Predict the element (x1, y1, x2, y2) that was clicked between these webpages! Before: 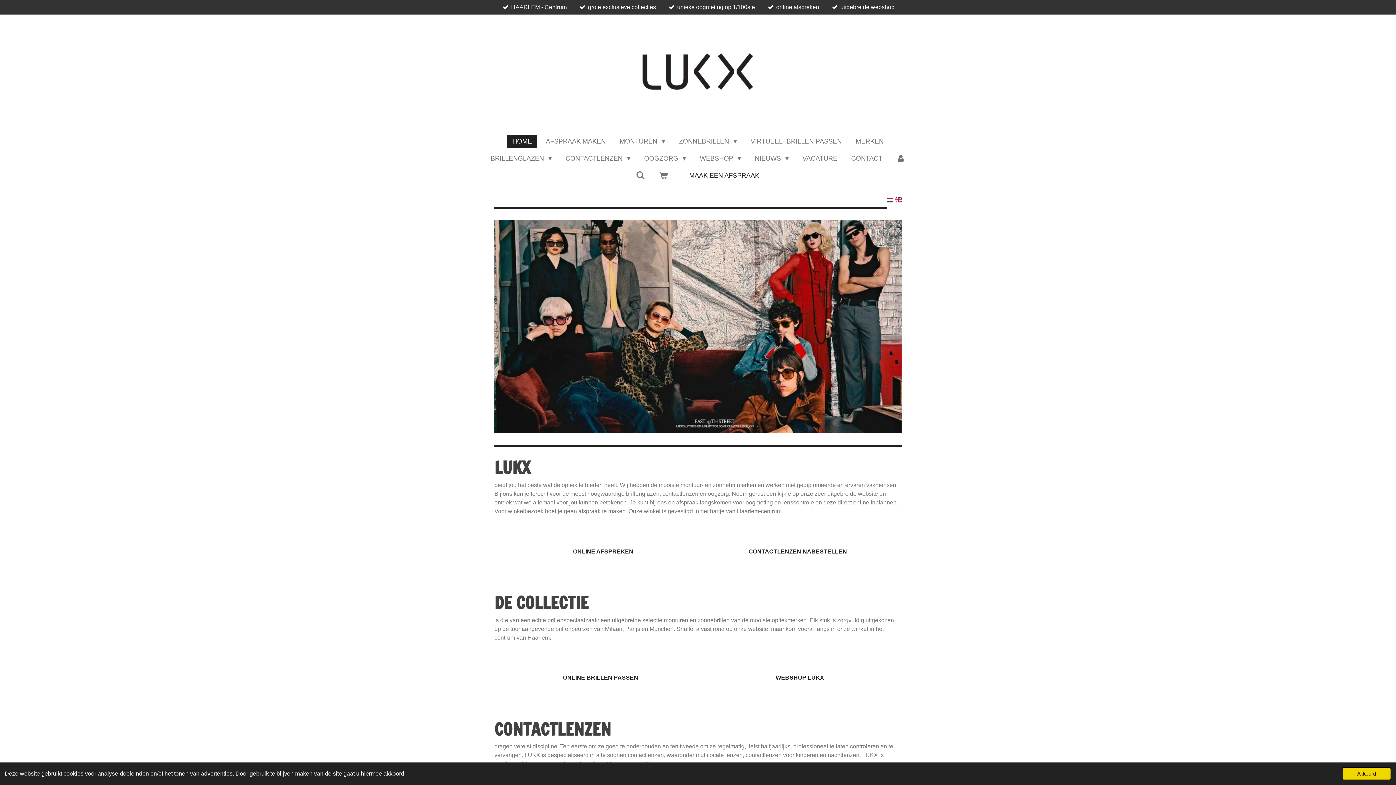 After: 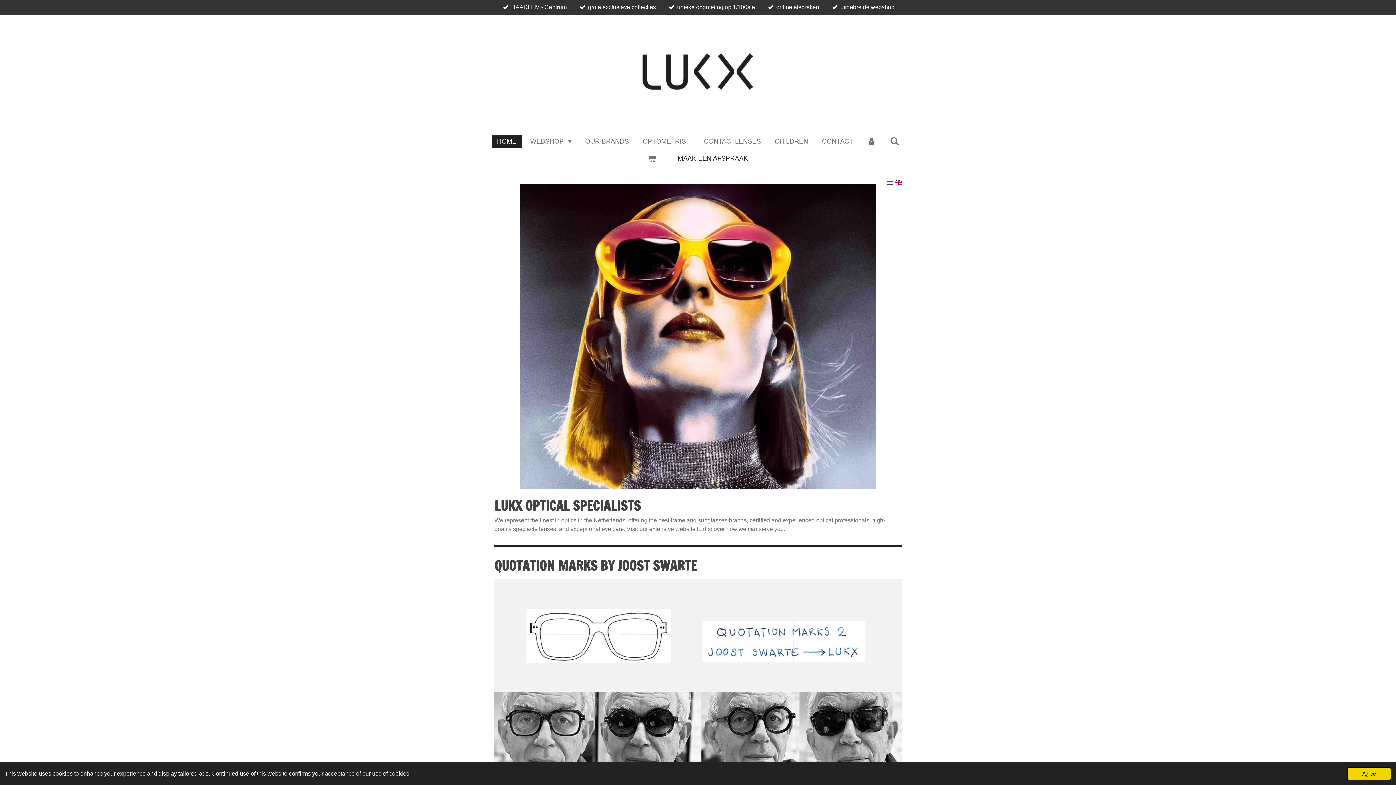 Action: bbox: (895, 197, 901, 202)